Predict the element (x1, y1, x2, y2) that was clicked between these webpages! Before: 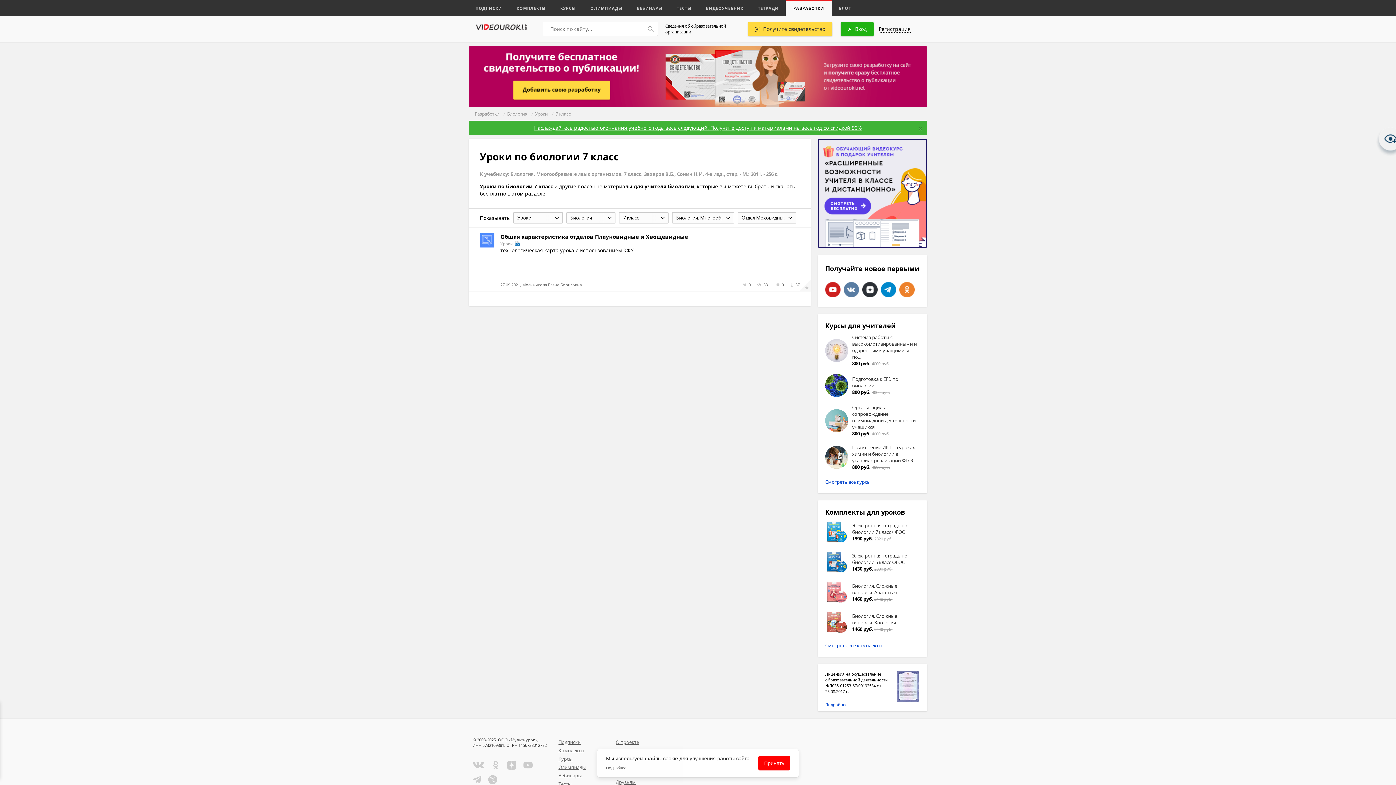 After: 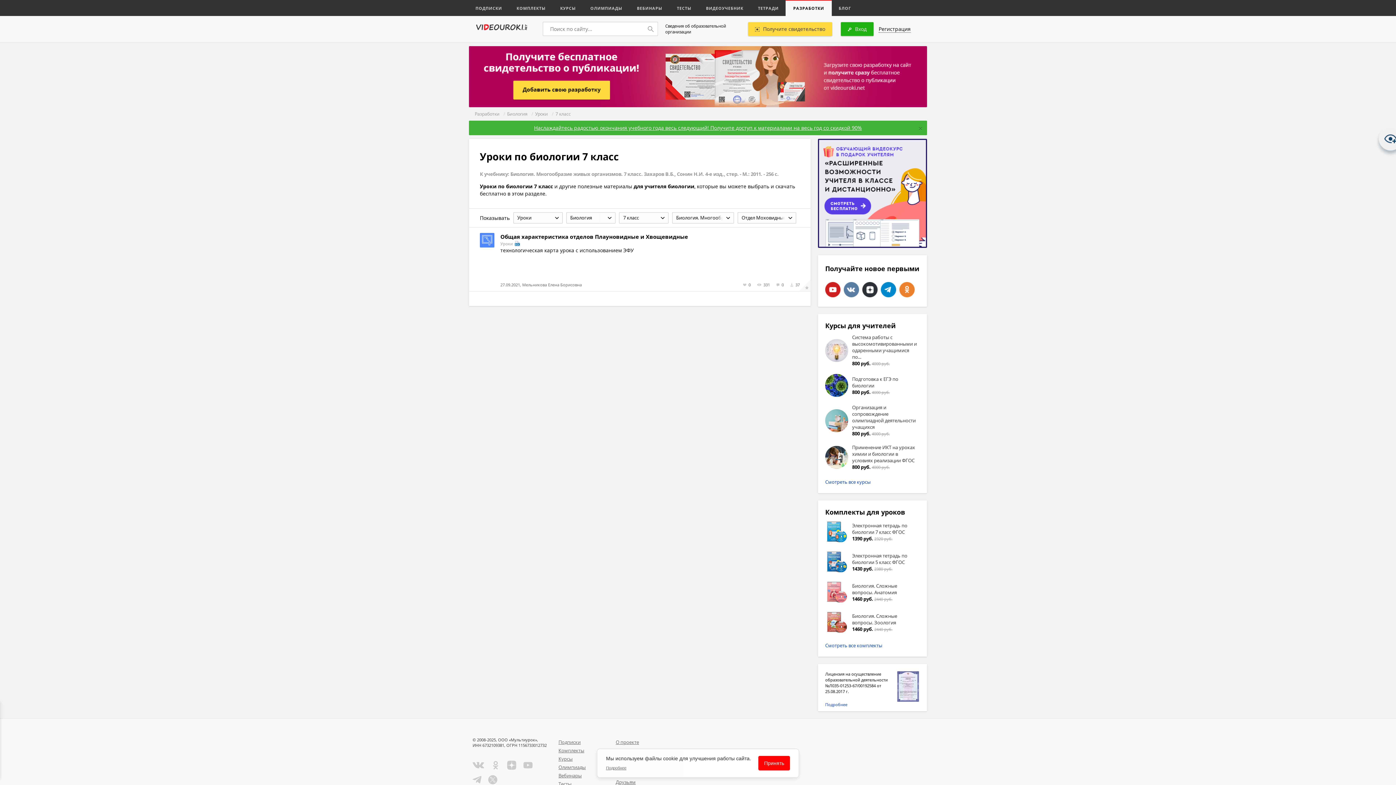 Action: bbox: (825, 550, 848, 573)